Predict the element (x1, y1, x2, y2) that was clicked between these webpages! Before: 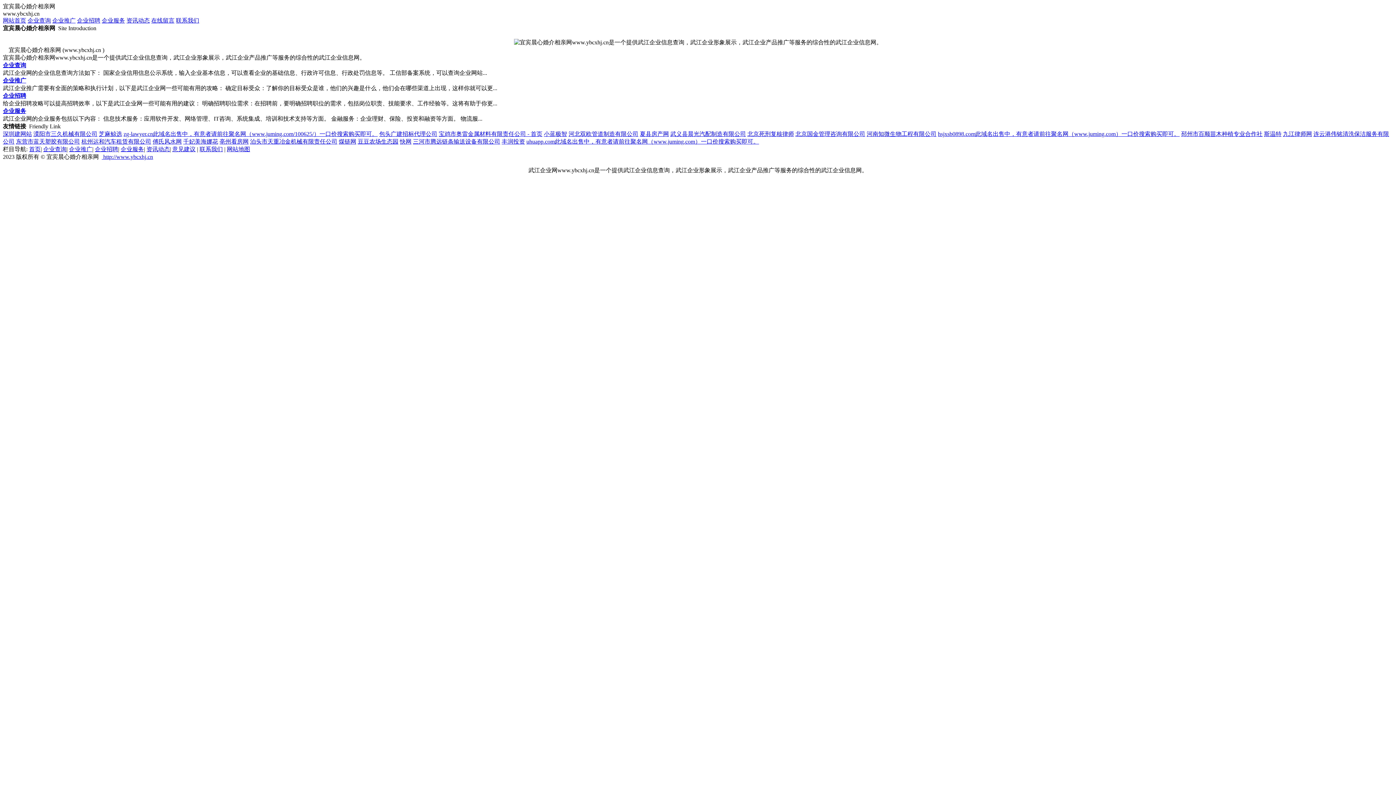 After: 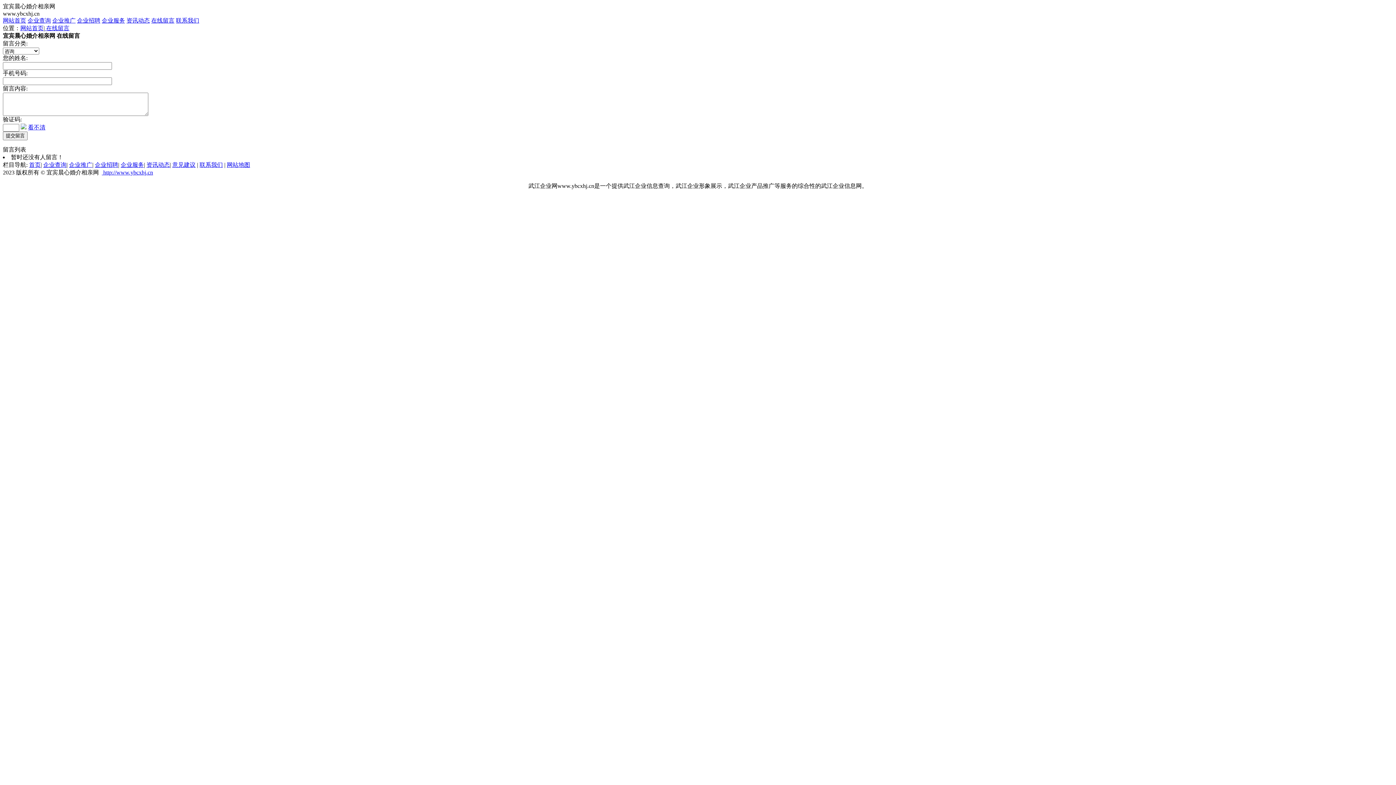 Action: bbox: (172, 146, 195, 152) label: 意见建议